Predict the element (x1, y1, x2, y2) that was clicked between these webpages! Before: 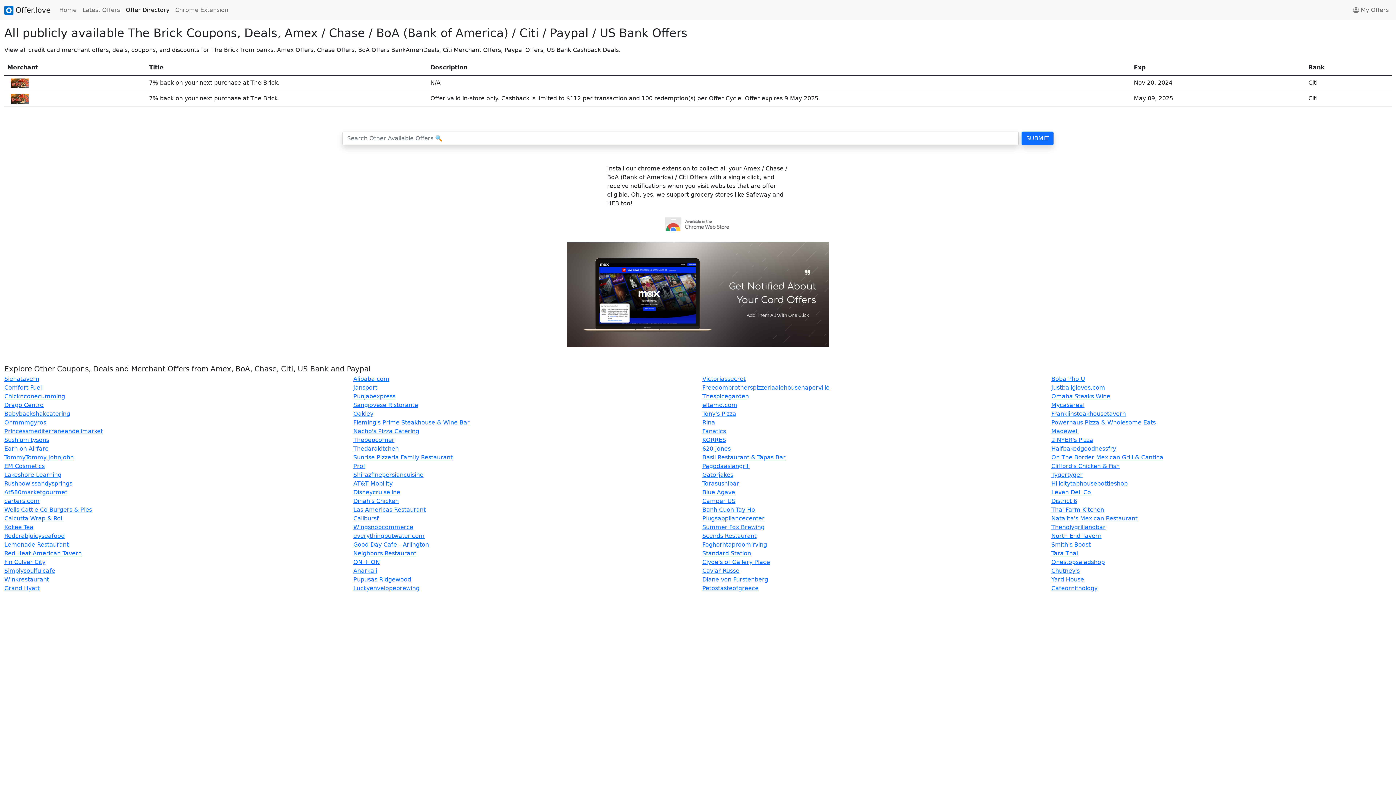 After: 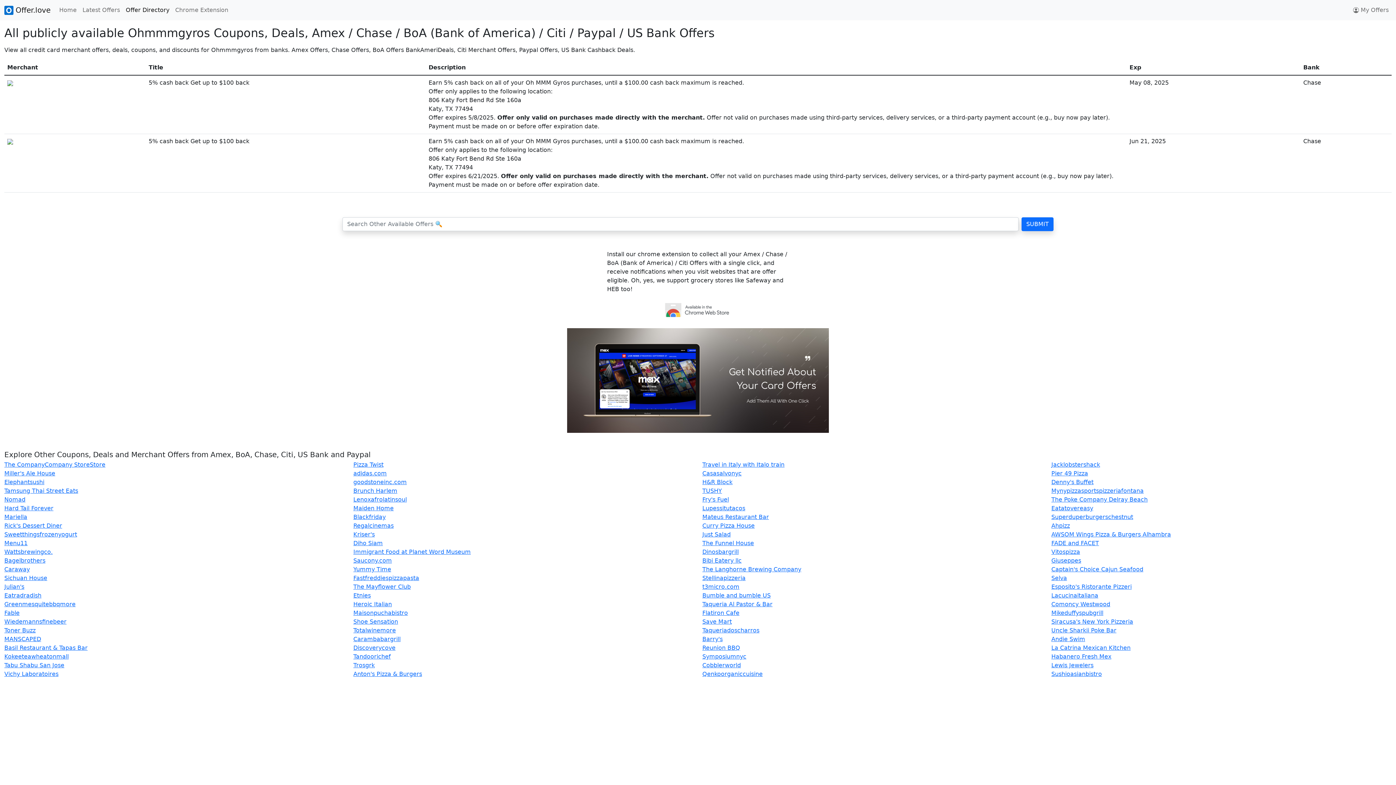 Action: label: Ohmmmgyros bbox: (4, 419, 46, 426)